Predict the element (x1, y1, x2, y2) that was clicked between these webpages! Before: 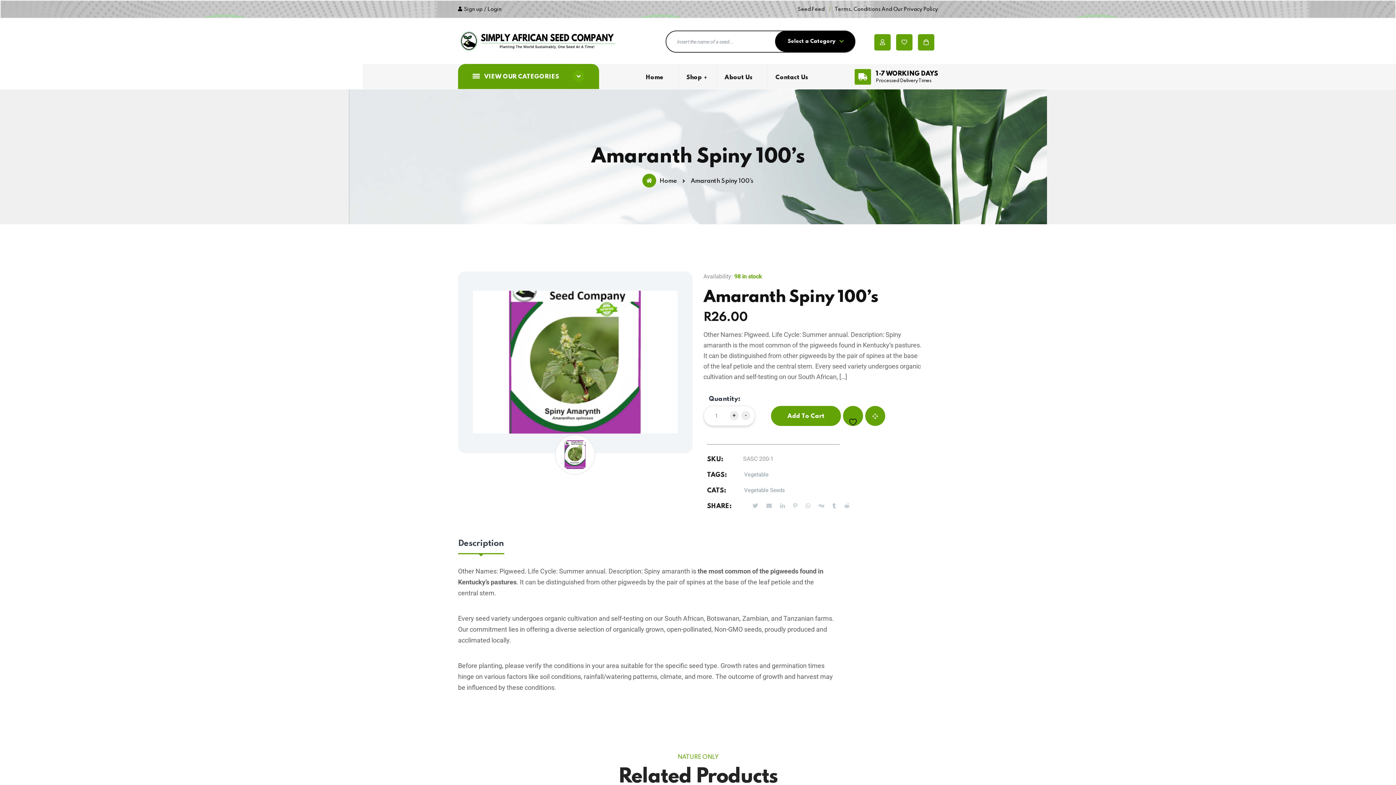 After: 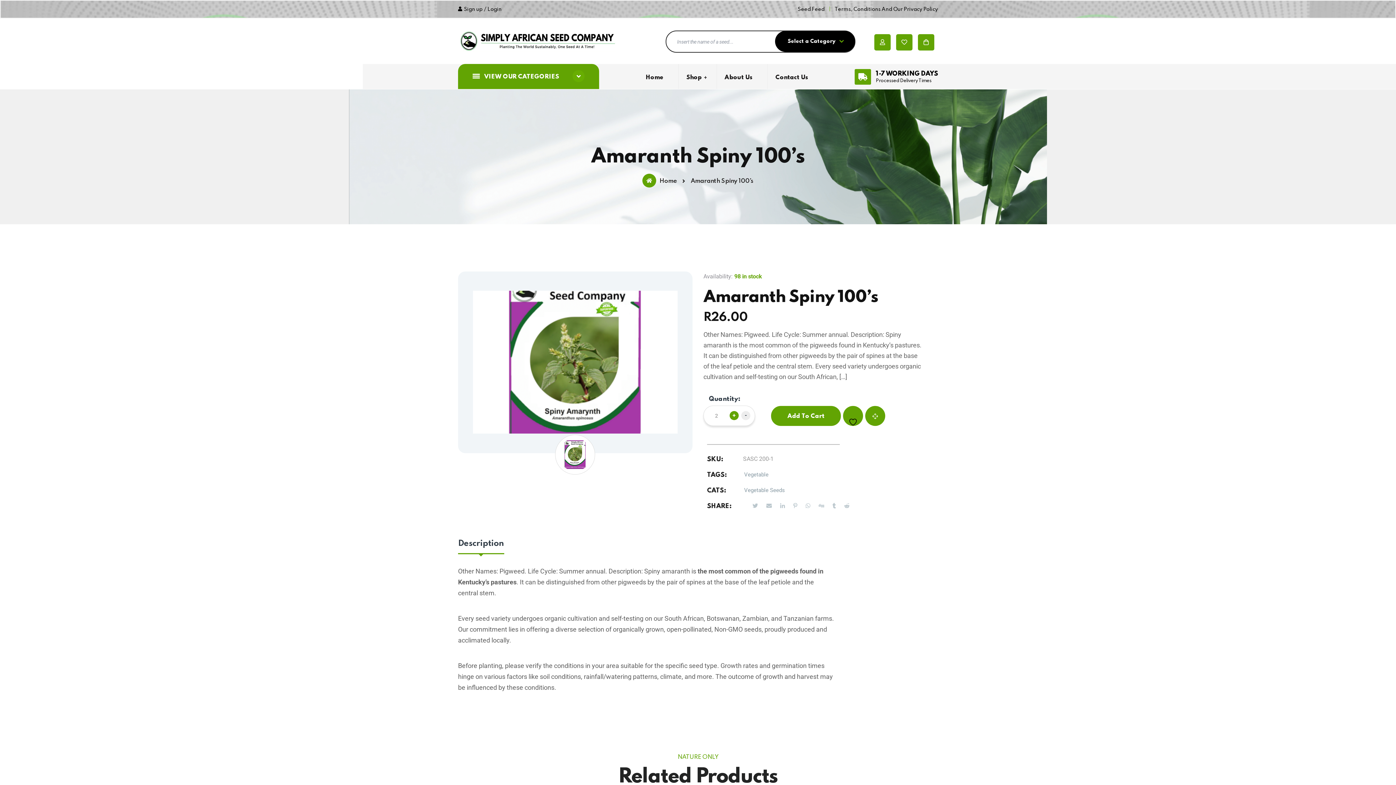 Action: bbox: (729, 411, 738, 420) label: +